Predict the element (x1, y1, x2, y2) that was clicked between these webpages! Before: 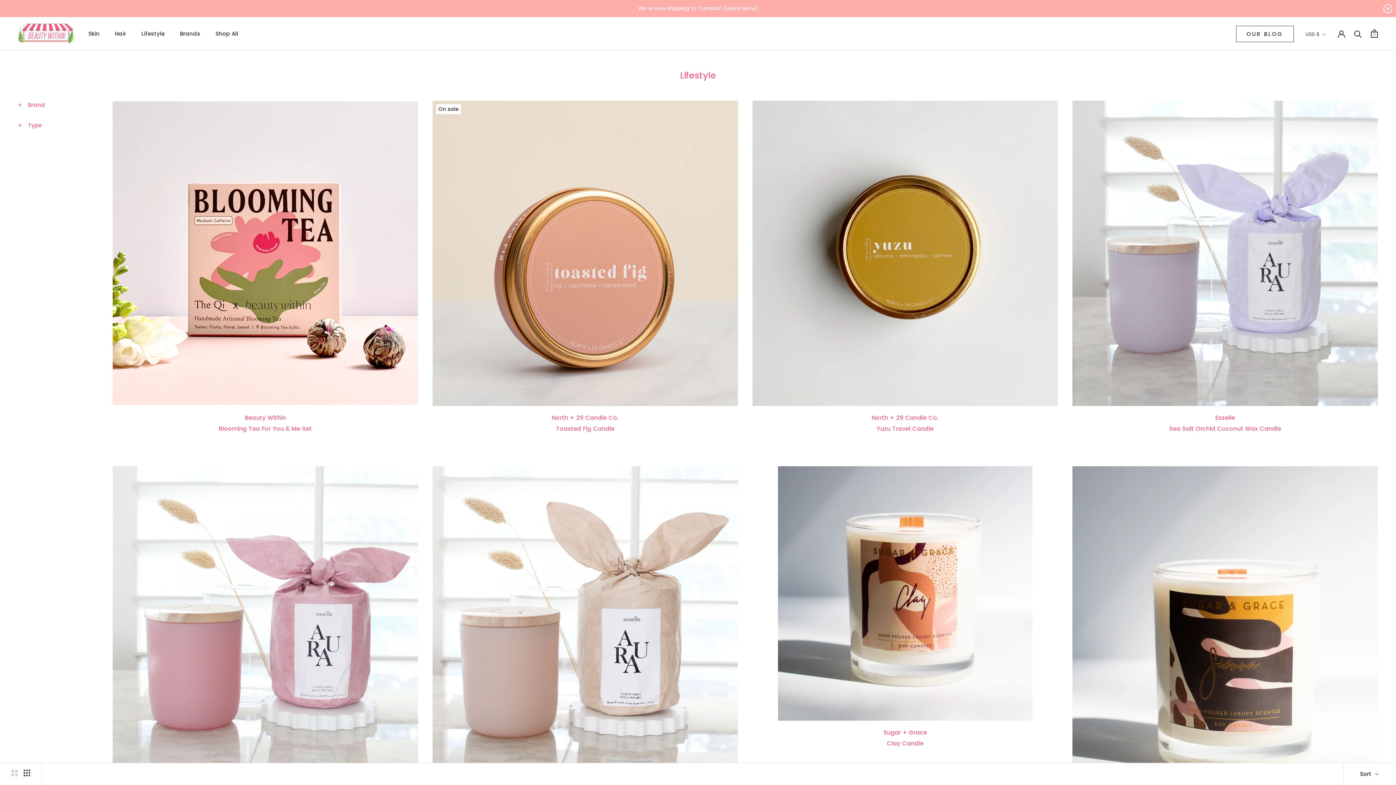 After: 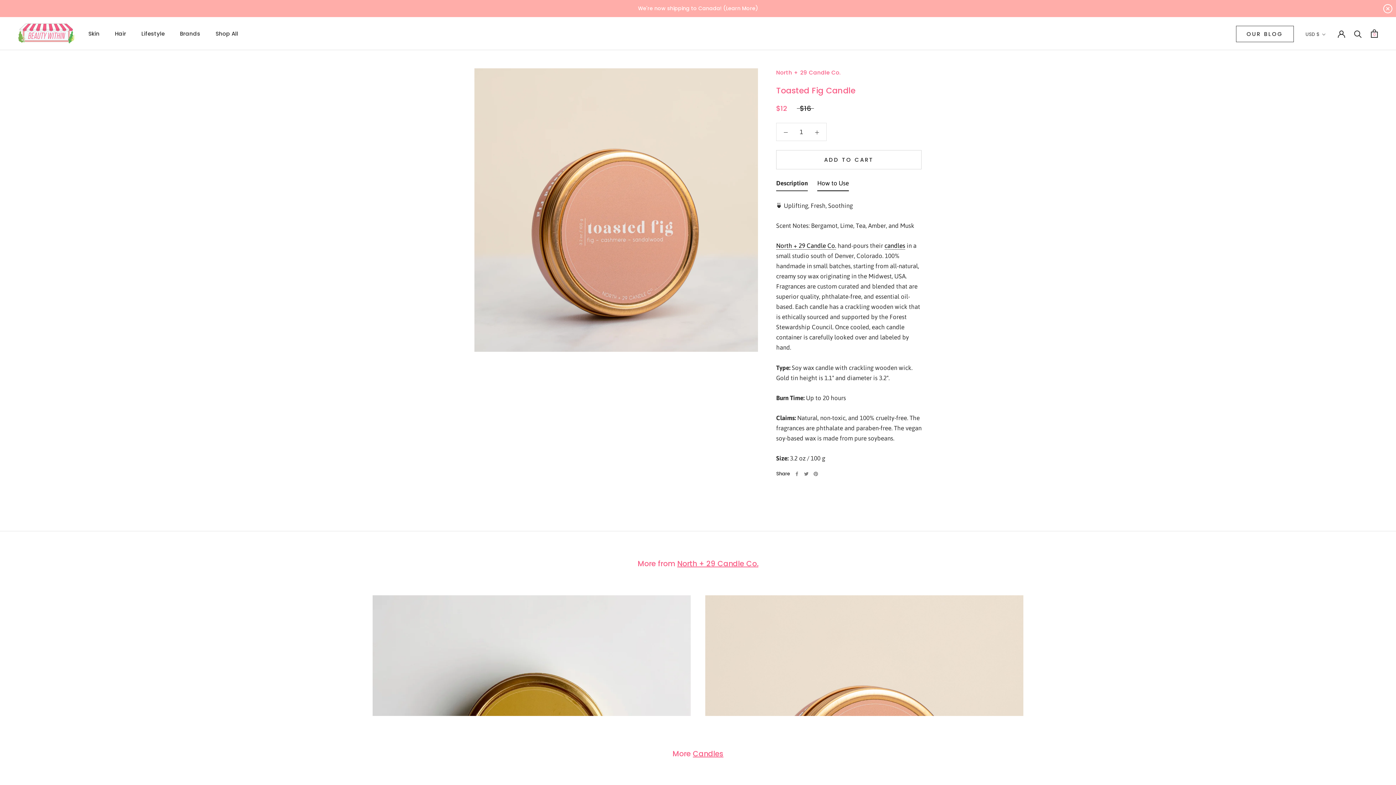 Action: bbox: (556, 424, 614, 432) label: Toasted Fig Candle